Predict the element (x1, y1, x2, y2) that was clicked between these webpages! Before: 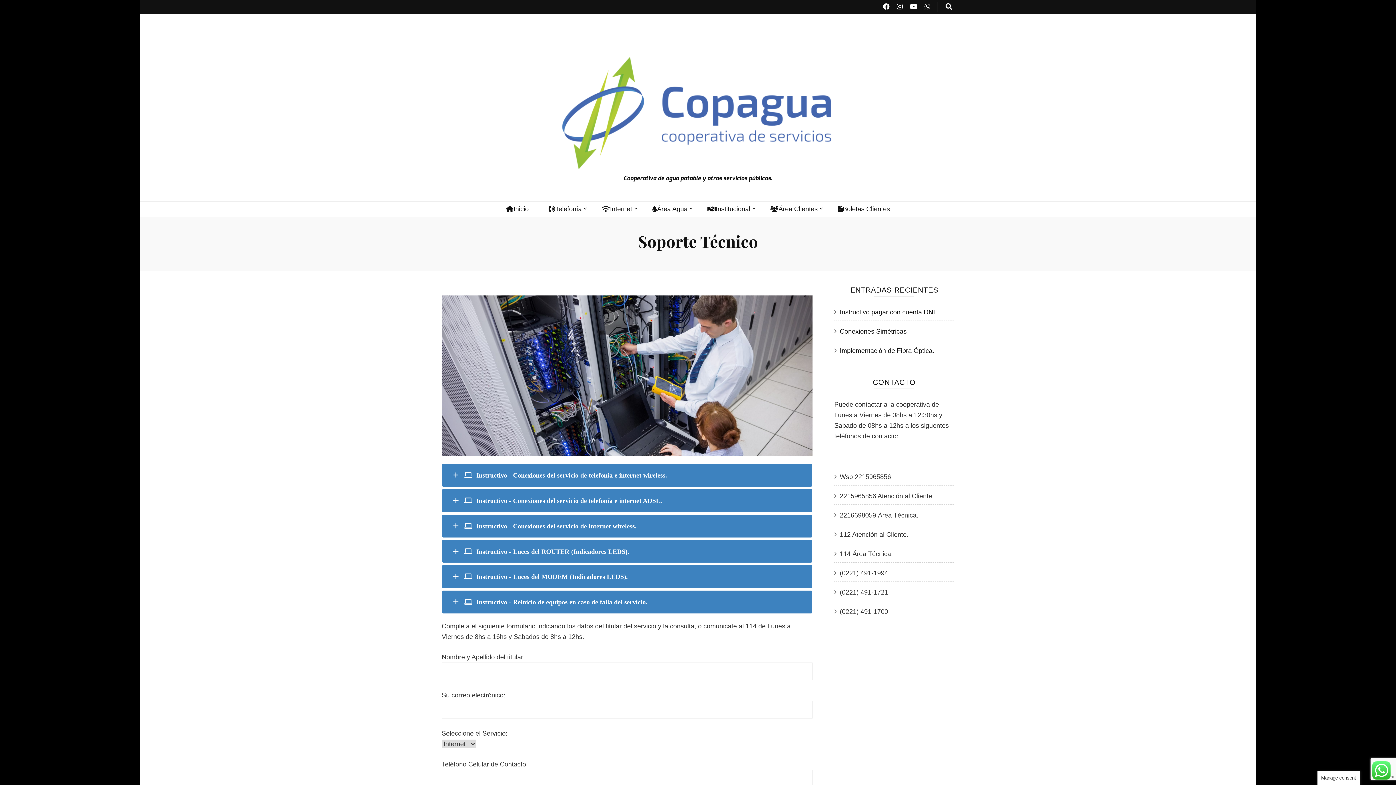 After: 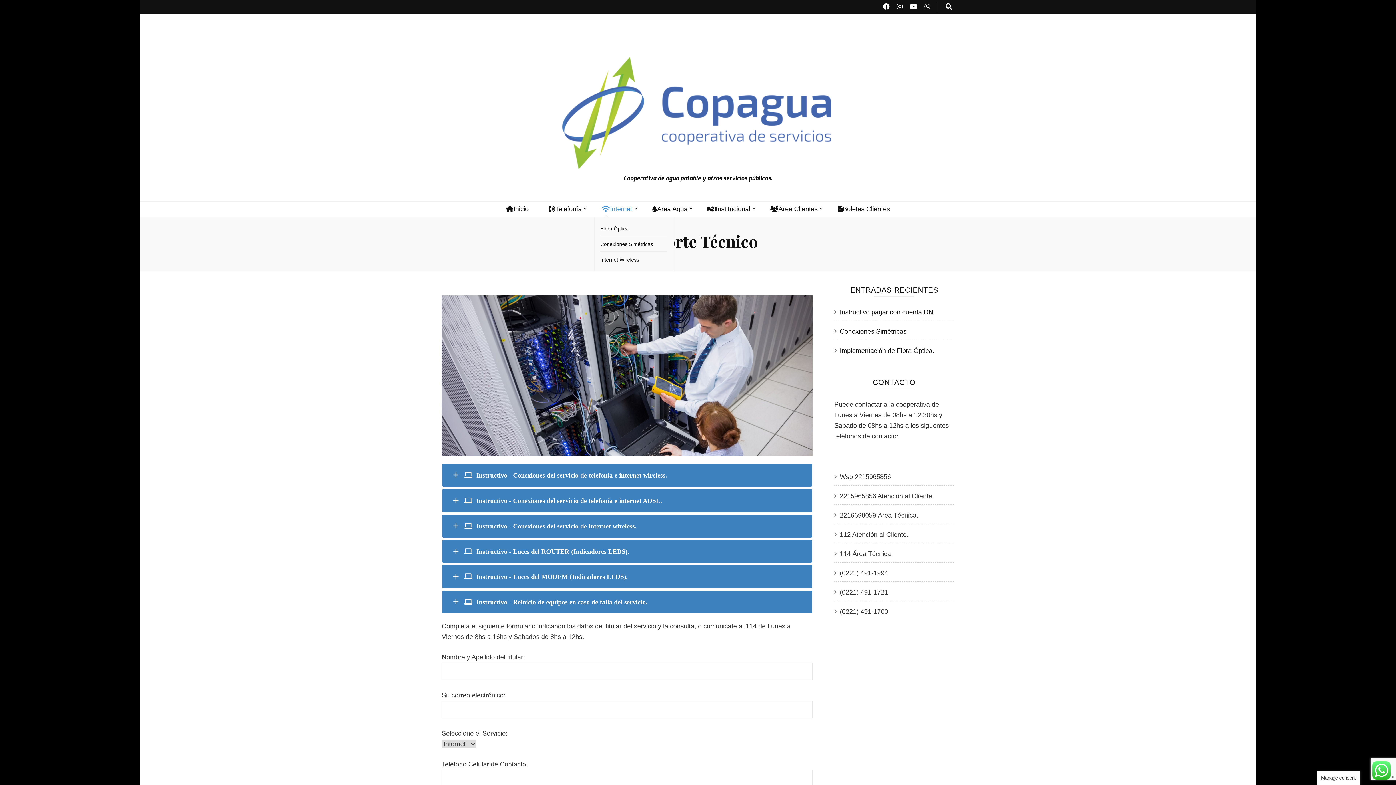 Action: bbox: (601, 204, 632, 214) label: Internet